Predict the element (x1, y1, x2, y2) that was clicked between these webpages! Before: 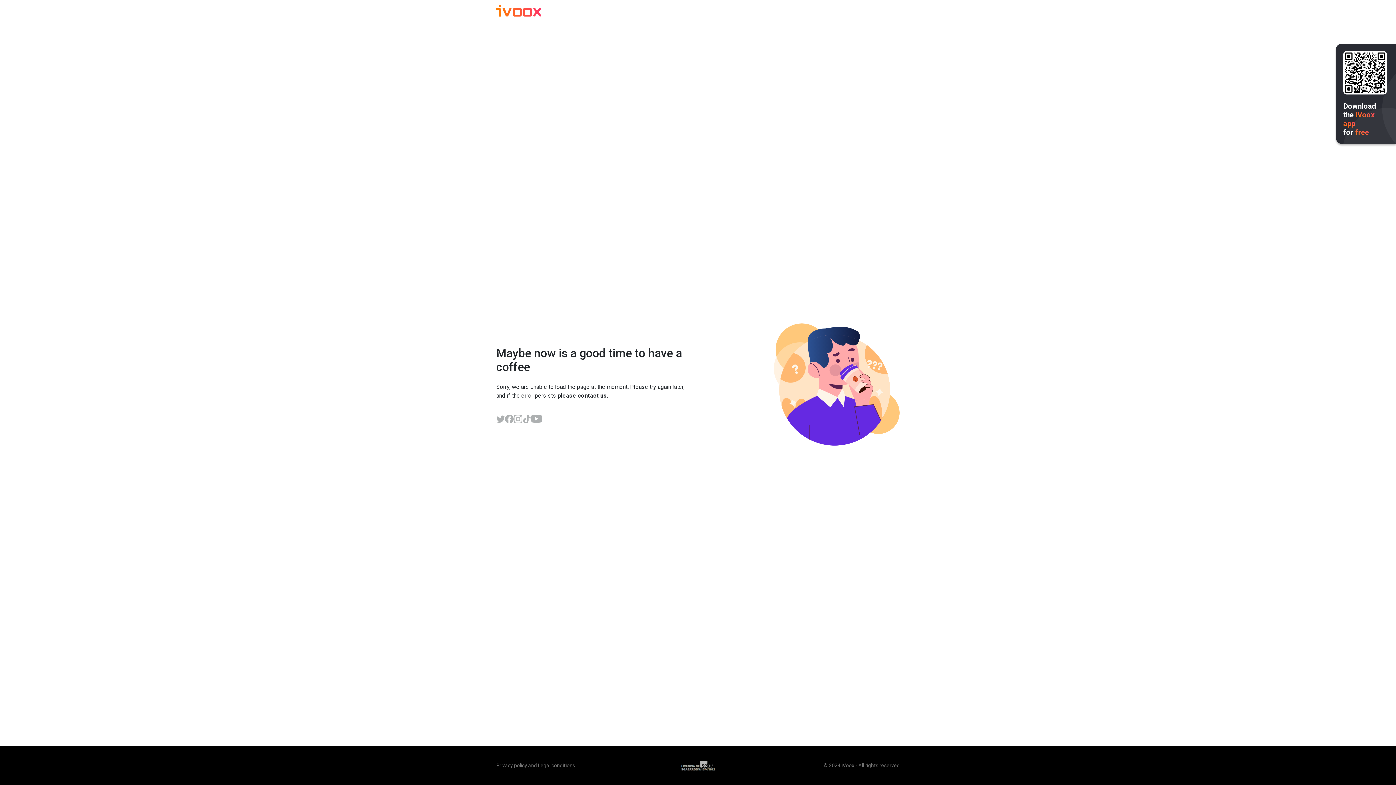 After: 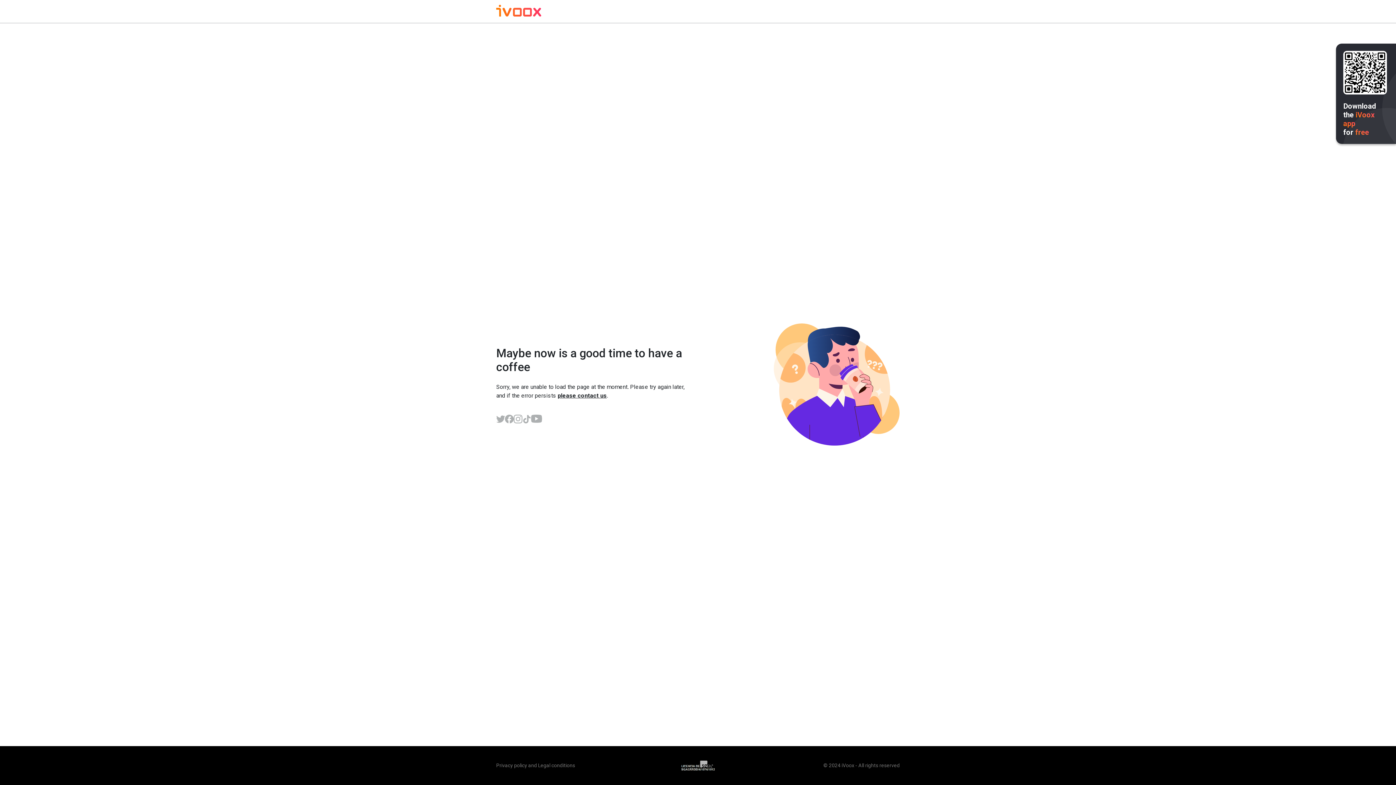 Action: bbox: (522, 414, 531, 423)